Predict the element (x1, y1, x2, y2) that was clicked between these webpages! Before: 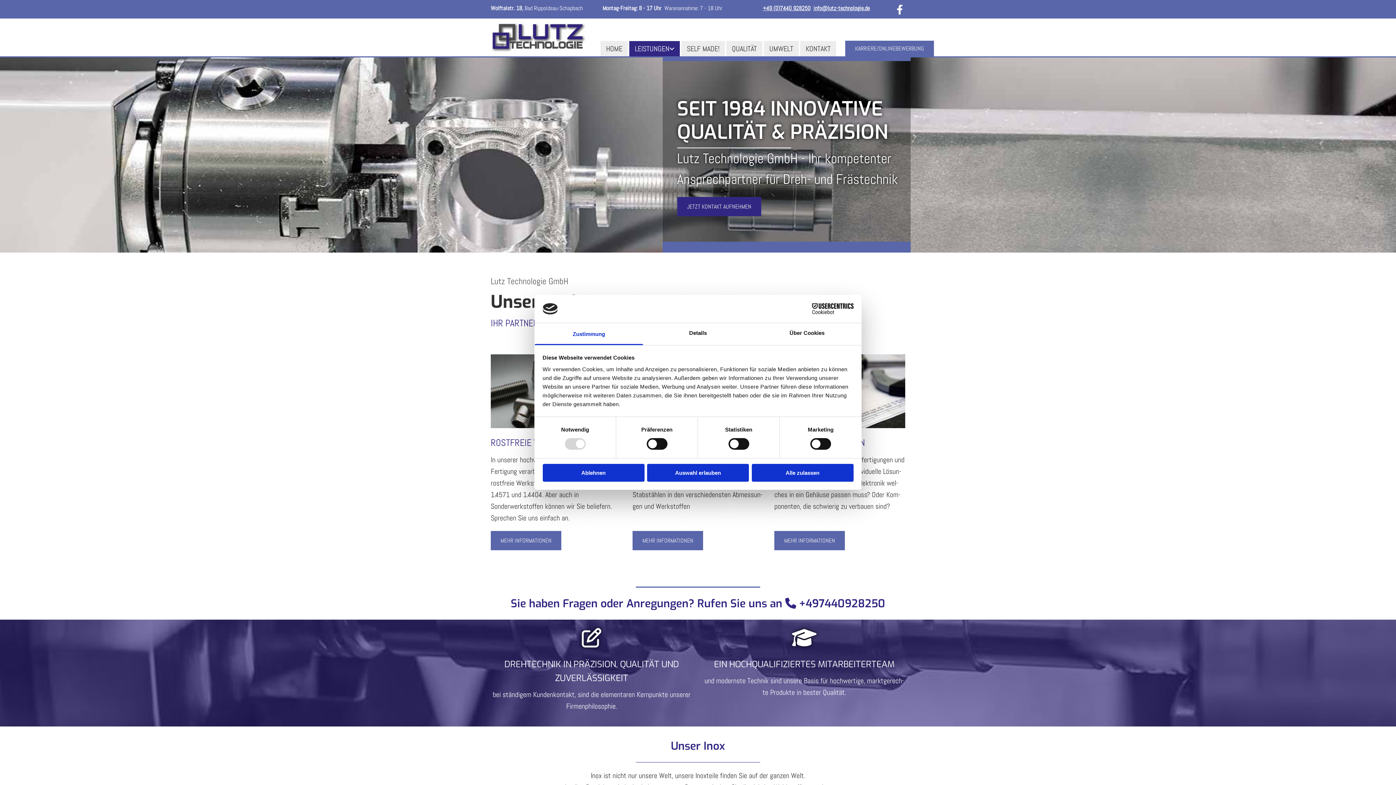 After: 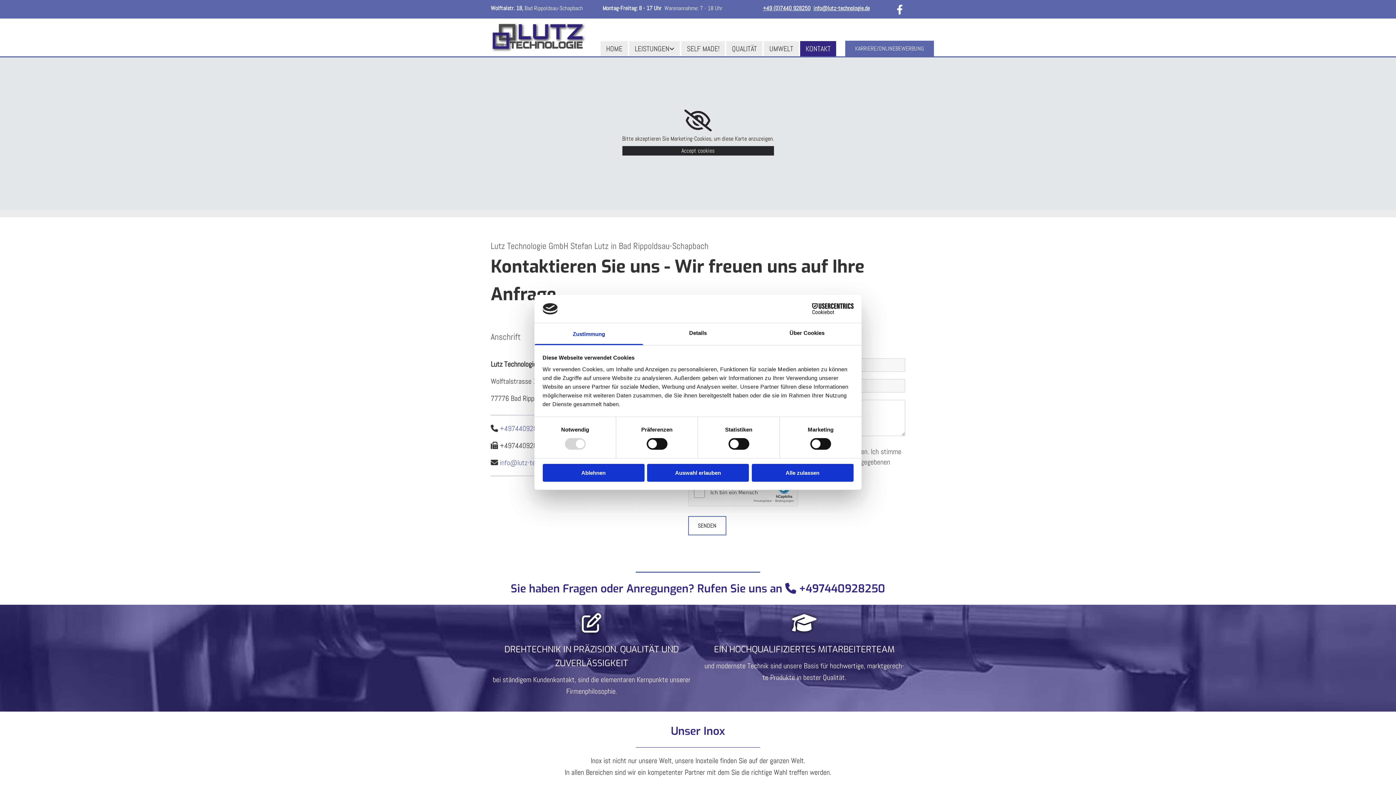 Action: bbox: (677, 197, 761, 216) label: JETZT KONTAKT AUFNEHMEN